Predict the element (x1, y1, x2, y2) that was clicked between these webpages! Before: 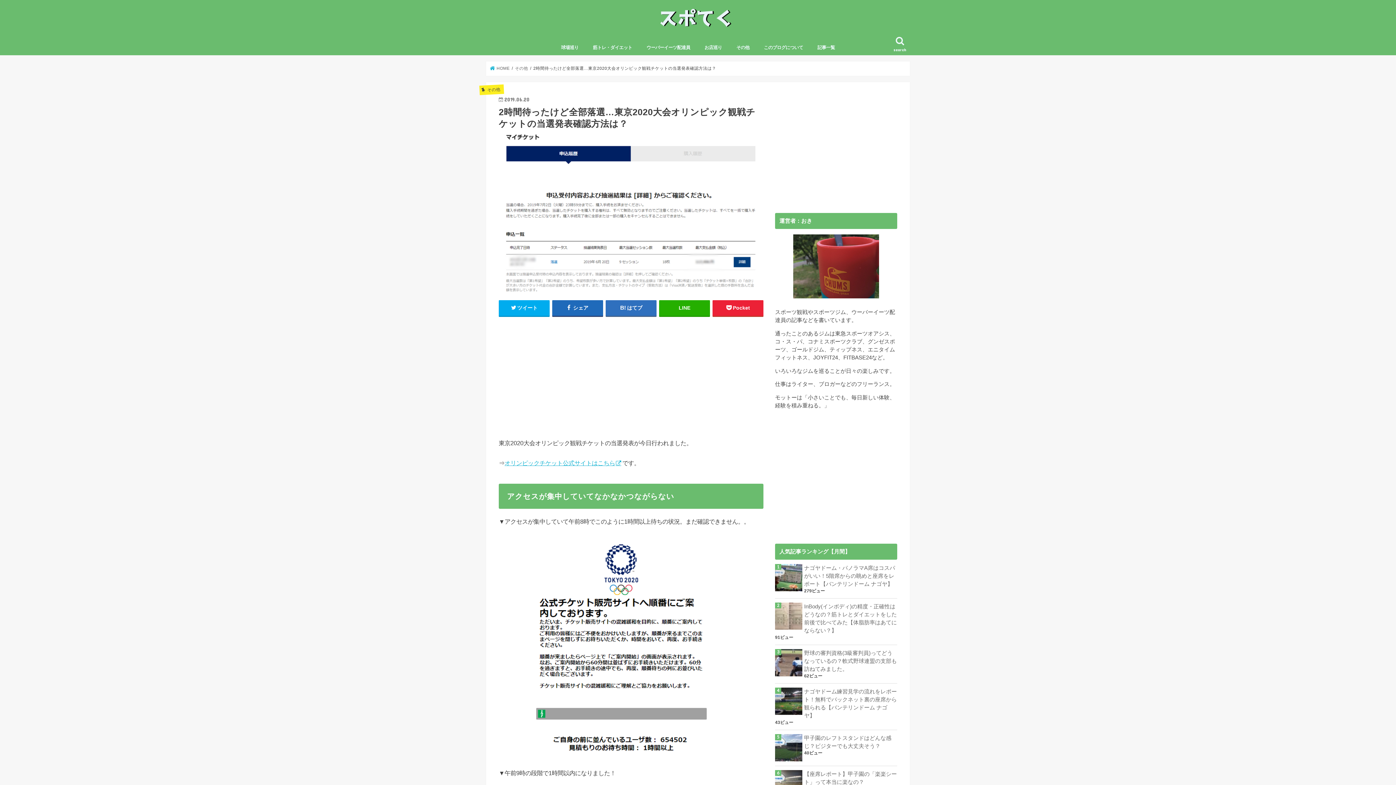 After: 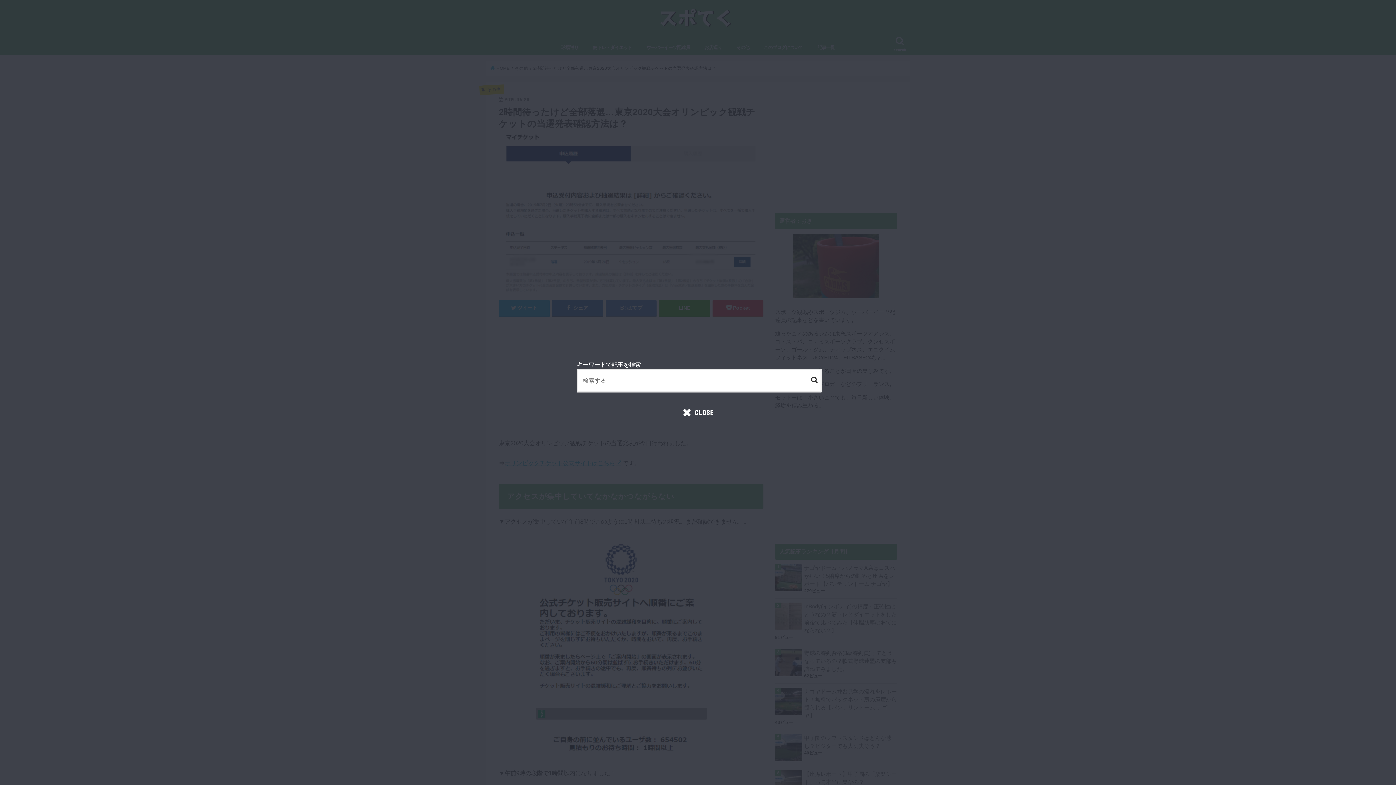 Action: bbox: (890, 34, 910, 55) label: search